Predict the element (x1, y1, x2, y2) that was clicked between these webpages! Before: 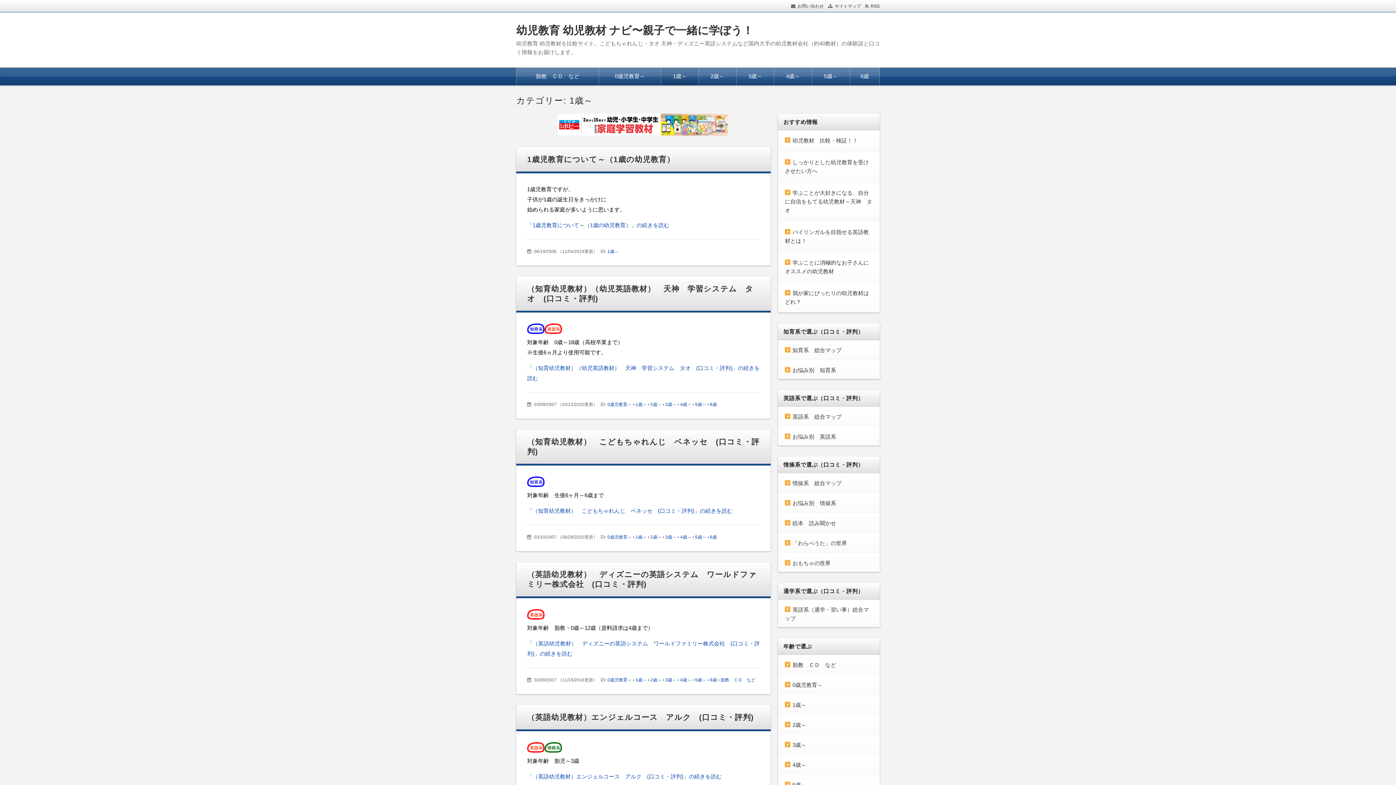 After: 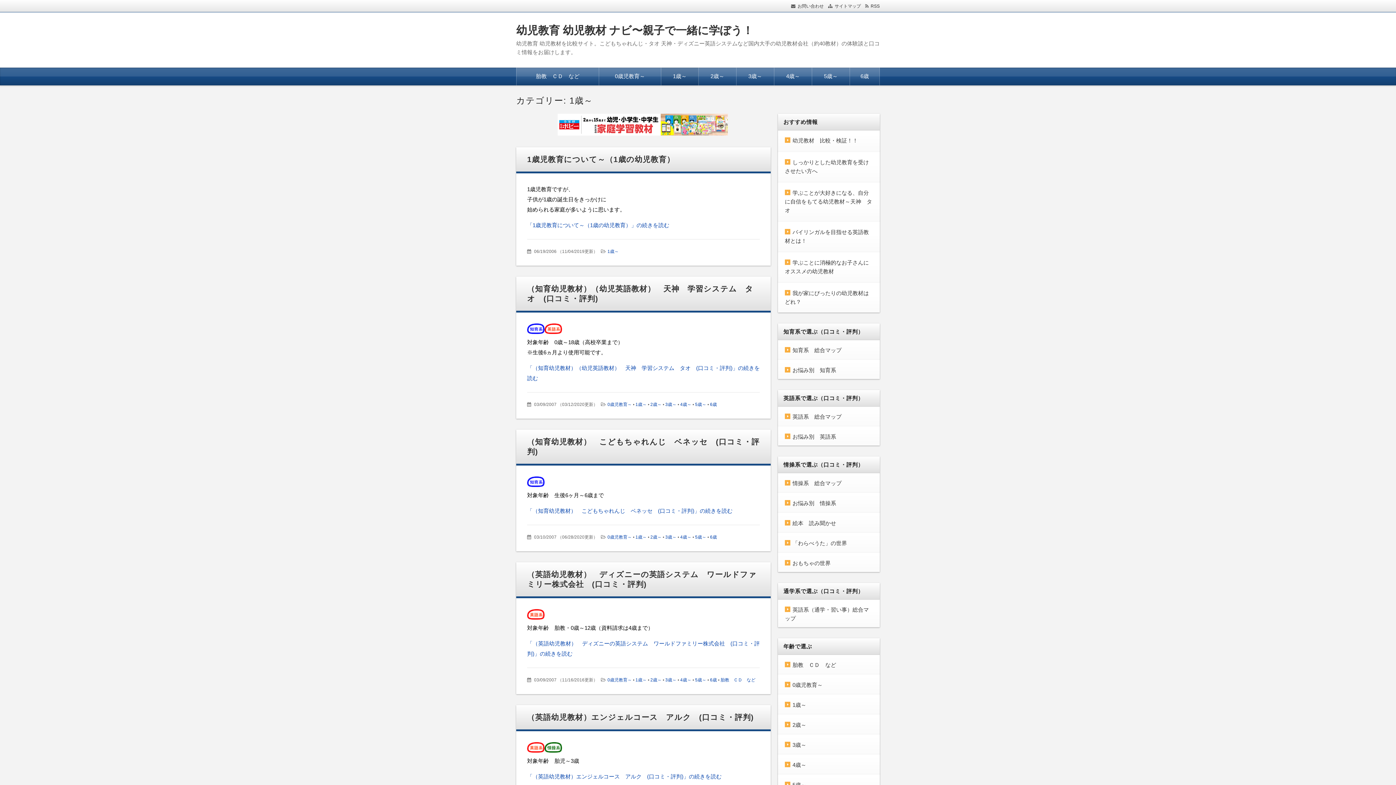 Action: bbox: (635, 402, 646, 407) label: 1歳～